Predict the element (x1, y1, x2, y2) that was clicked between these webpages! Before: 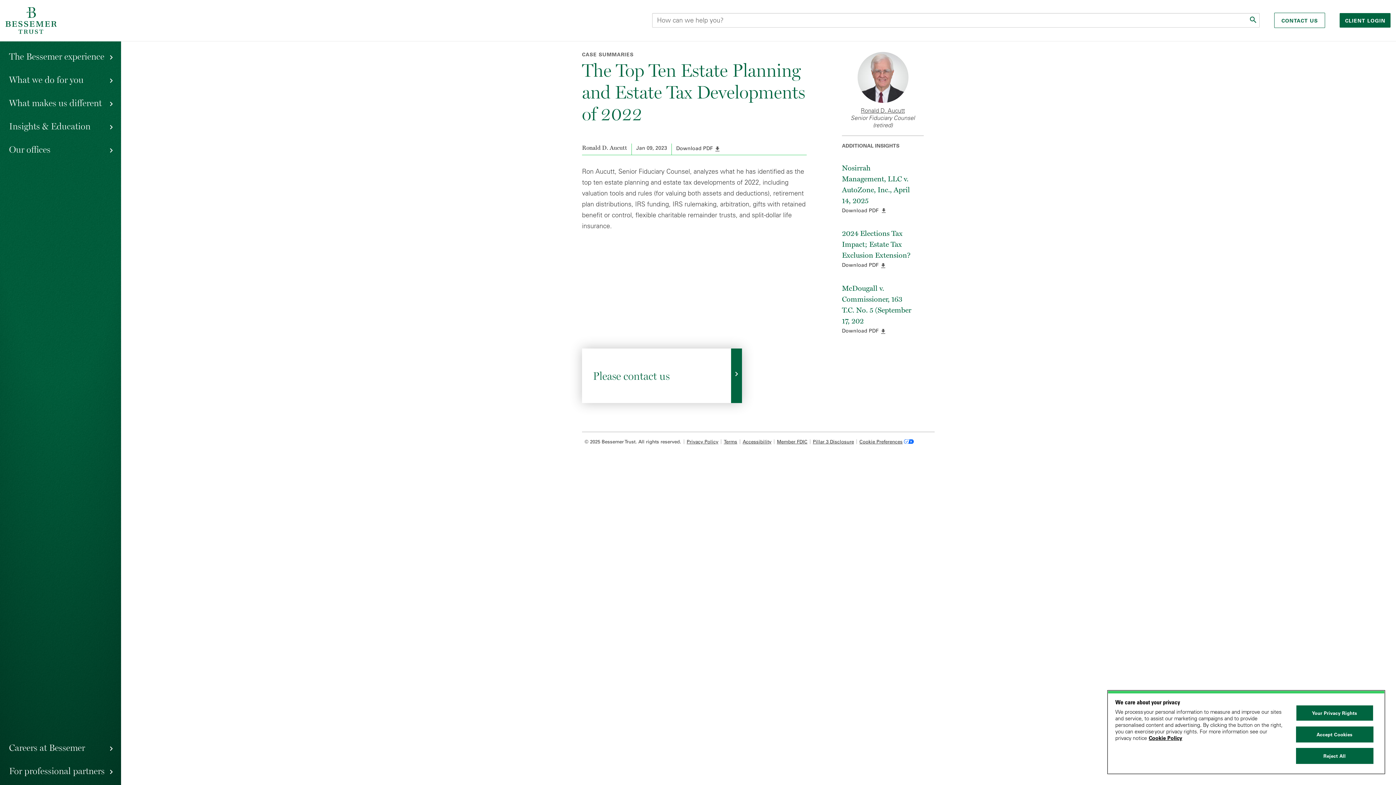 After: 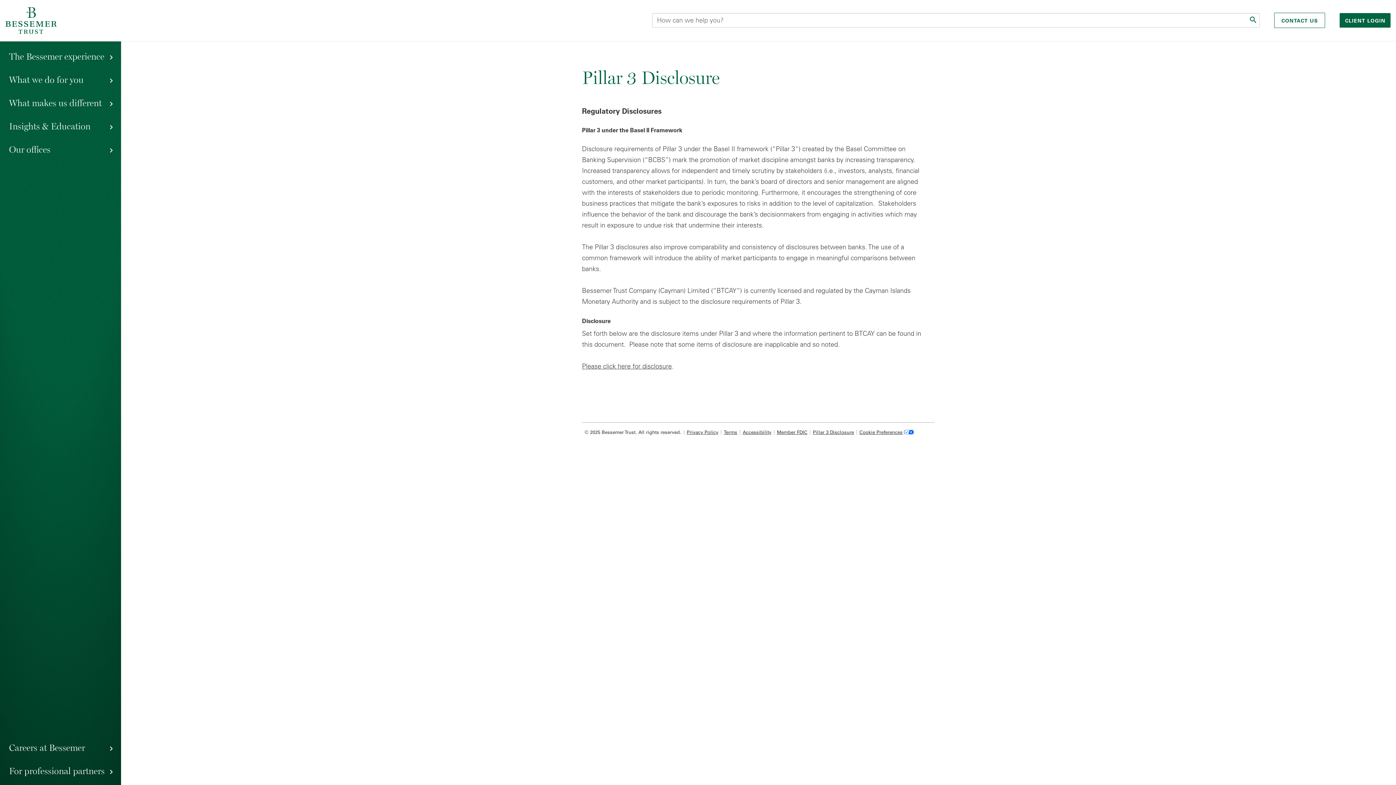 Action: label: Pillar 3 Disclosure bbox: (810, 439, 856, 444)